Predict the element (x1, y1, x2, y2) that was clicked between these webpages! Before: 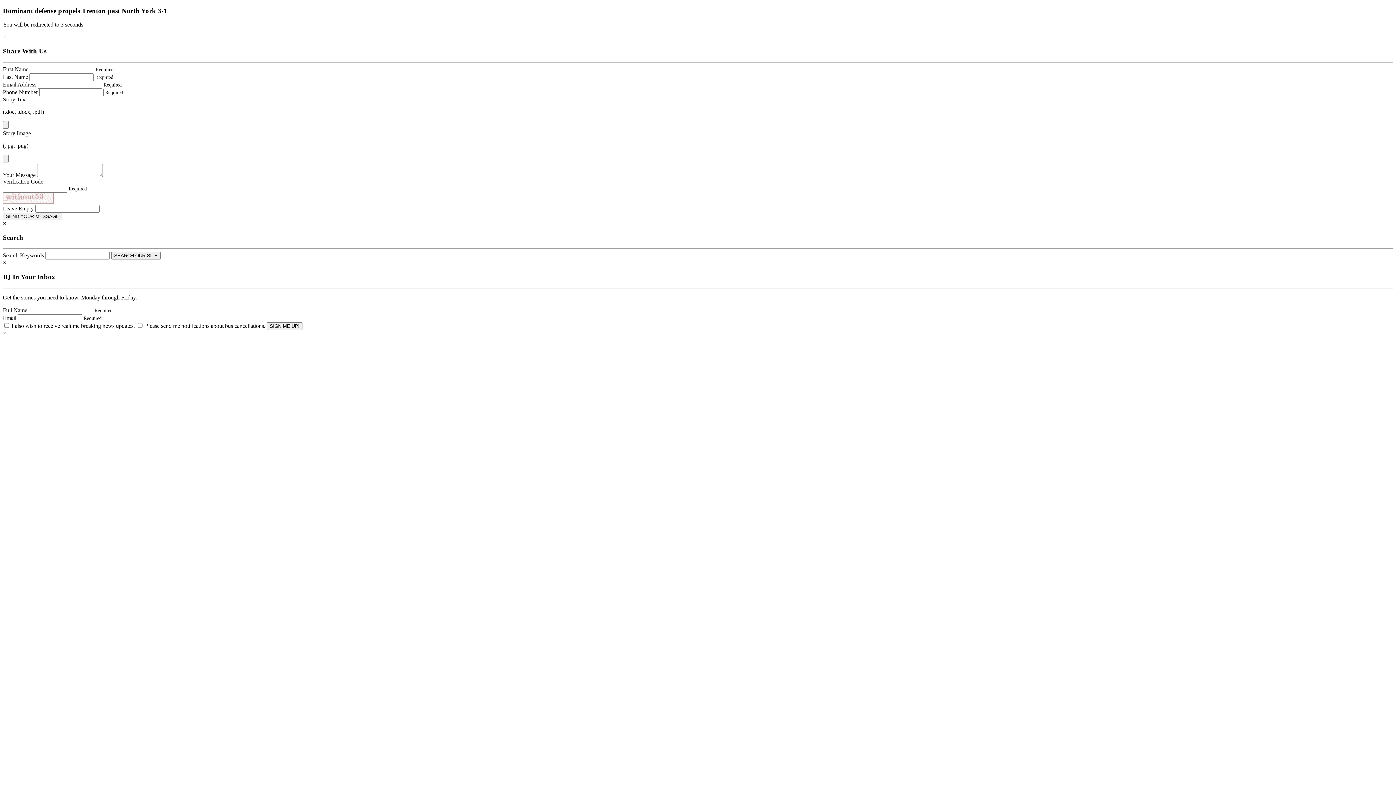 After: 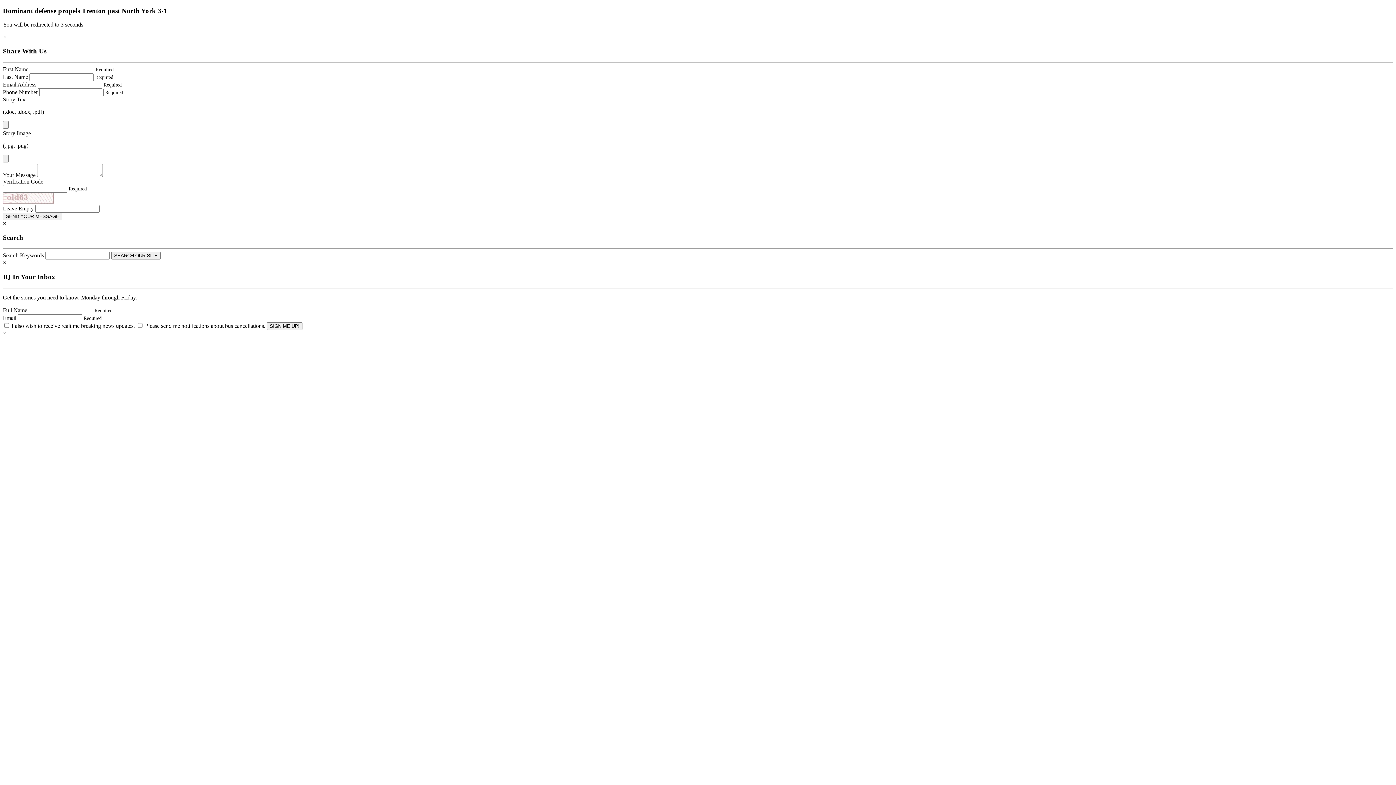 Action: label: SEARCH OUR SITE bbox: (111, 252, 160, 259)